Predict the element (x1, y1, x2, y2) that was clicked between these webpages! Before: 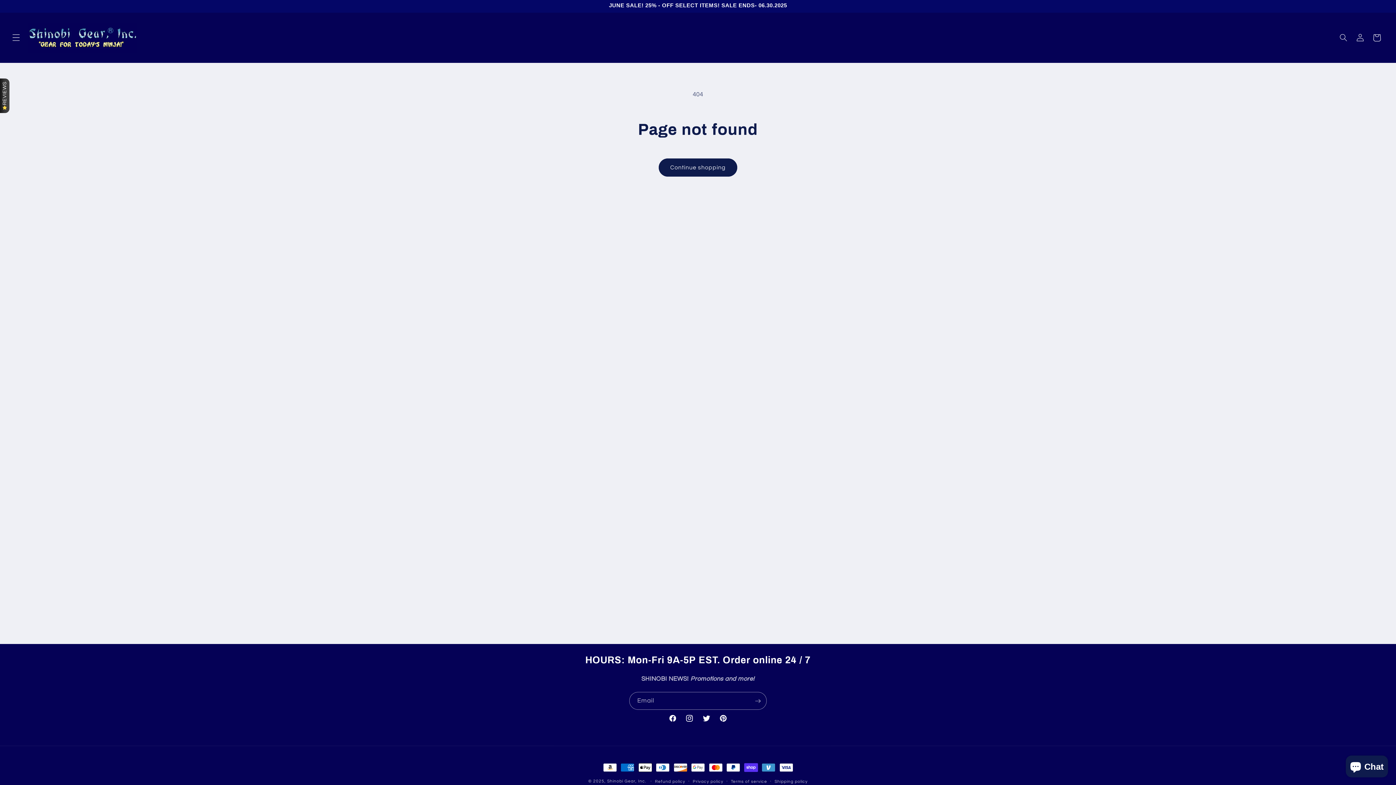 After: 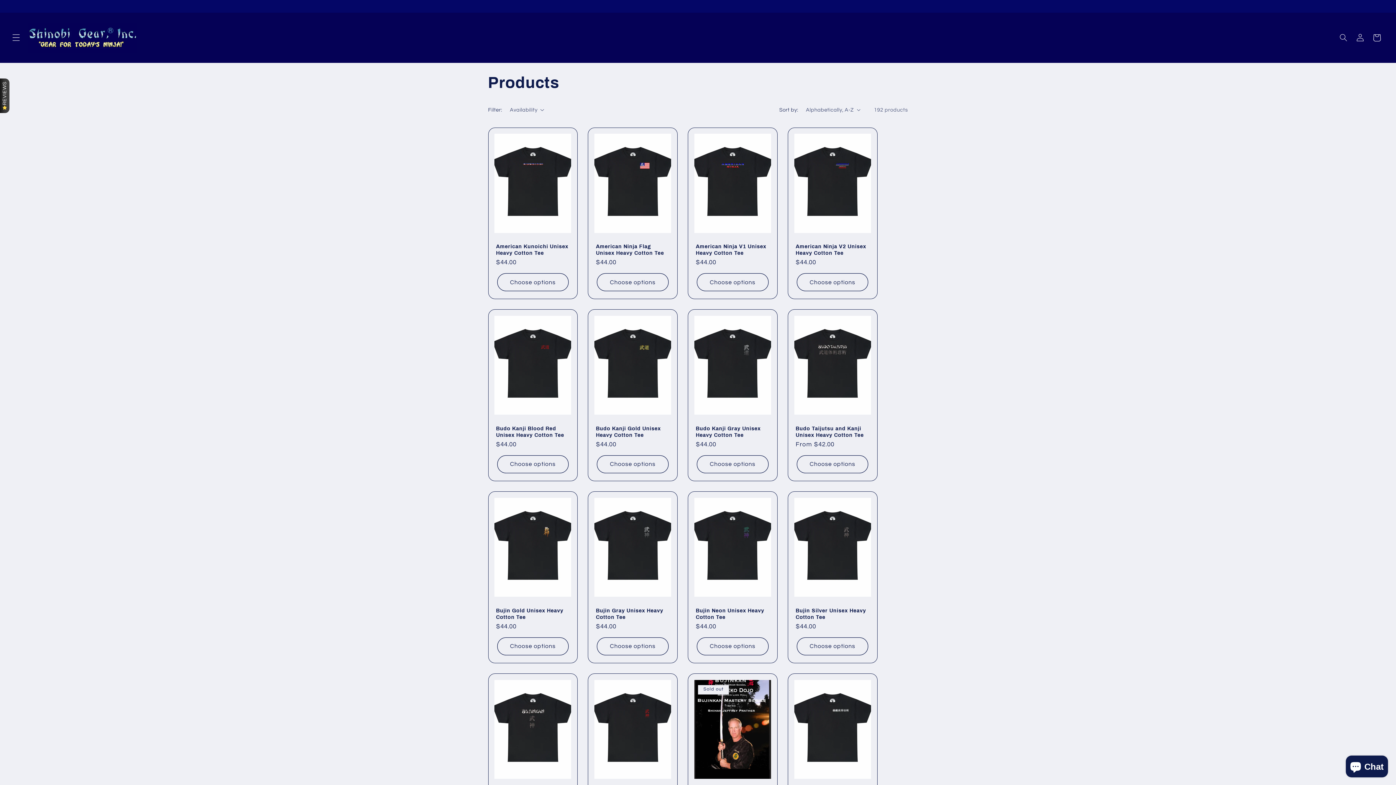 Action: bbox: (658, 158, 737, 176) label: Continue shopping